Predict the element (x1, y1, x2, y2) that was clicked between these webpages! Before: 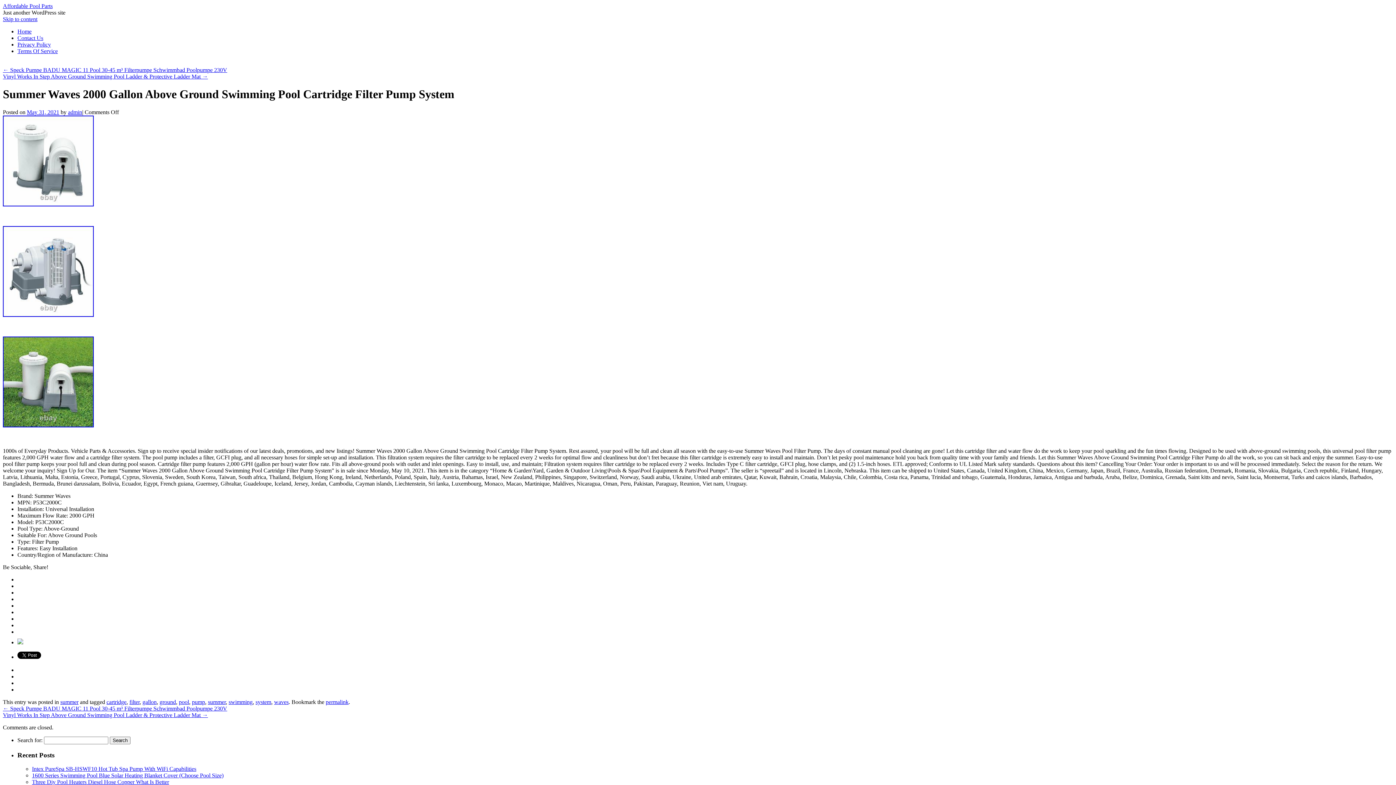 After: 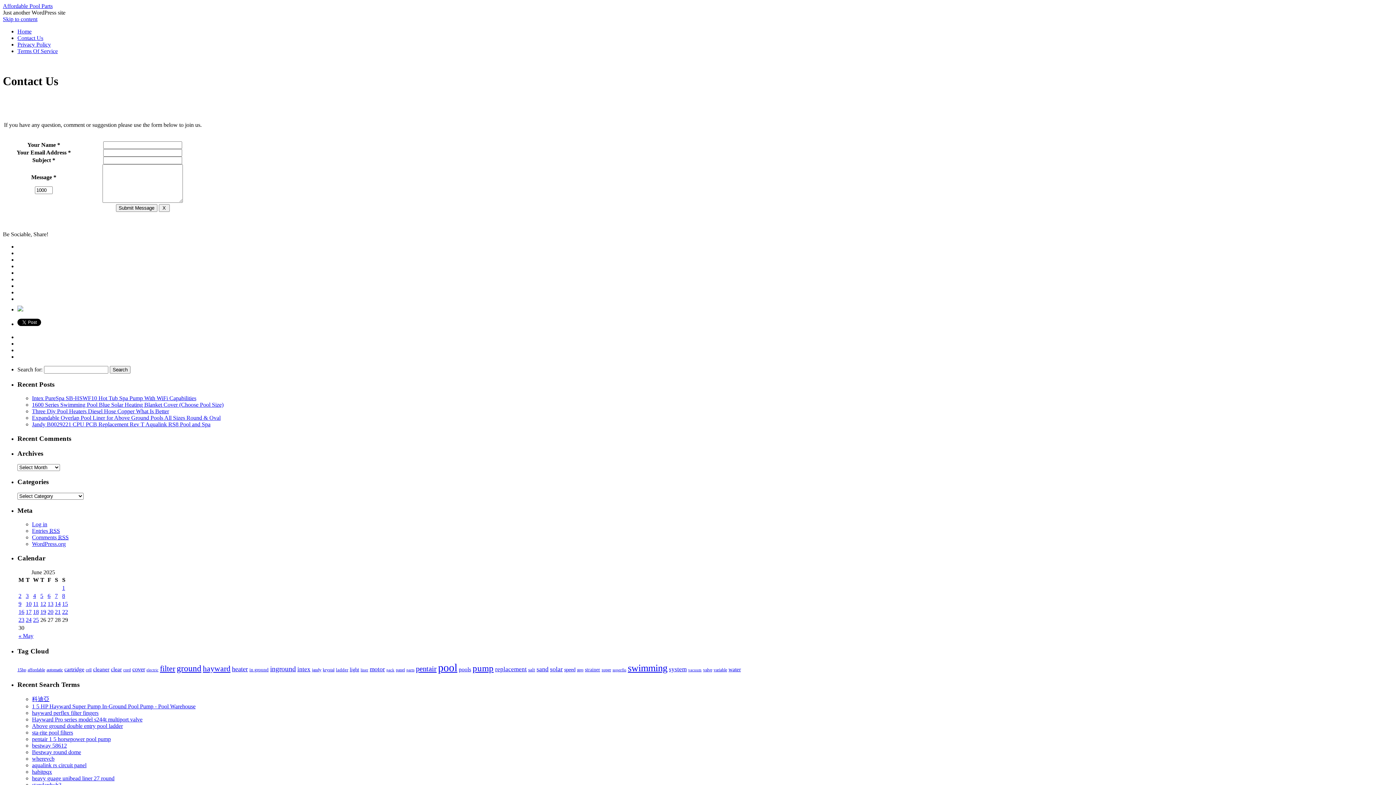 Action: label: Contact Us bbox: (17, 34, 43, 41)